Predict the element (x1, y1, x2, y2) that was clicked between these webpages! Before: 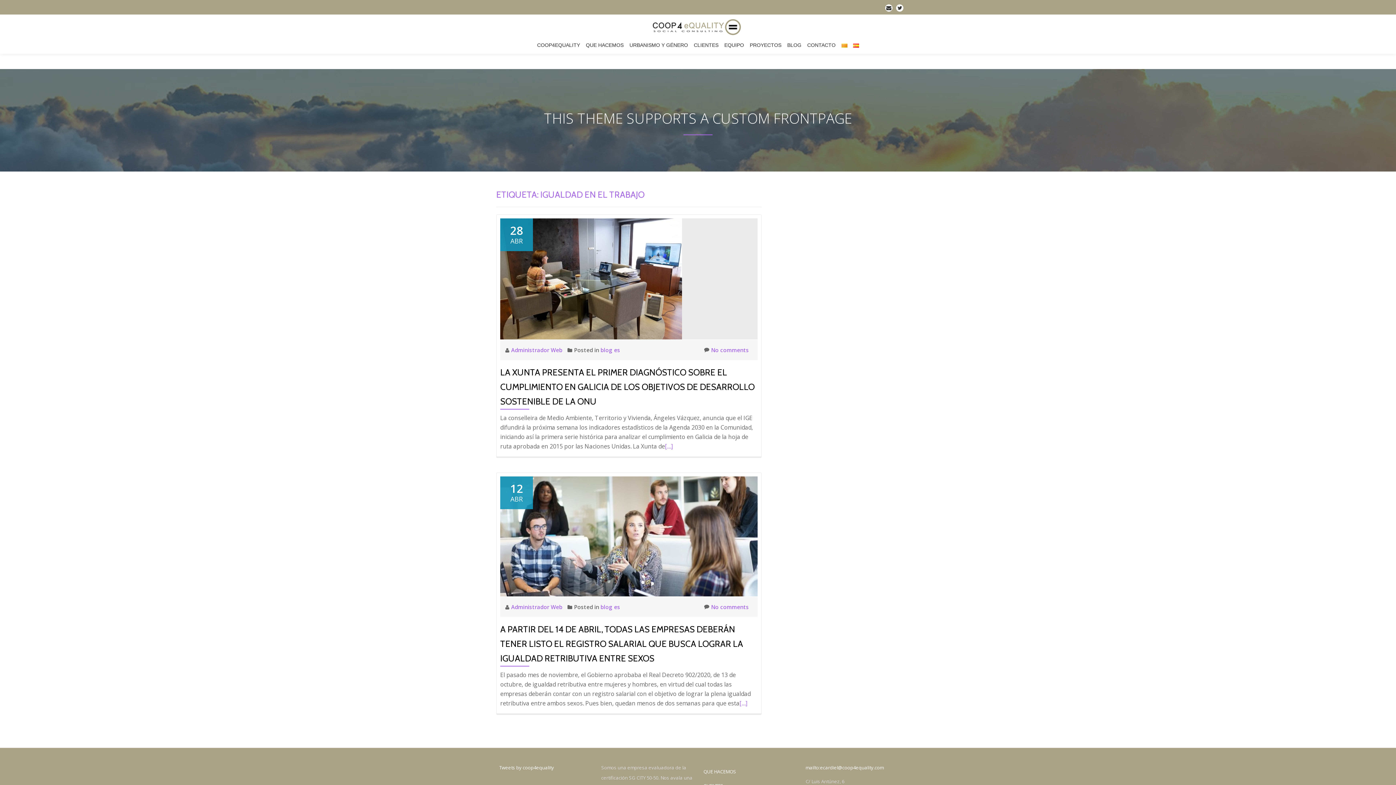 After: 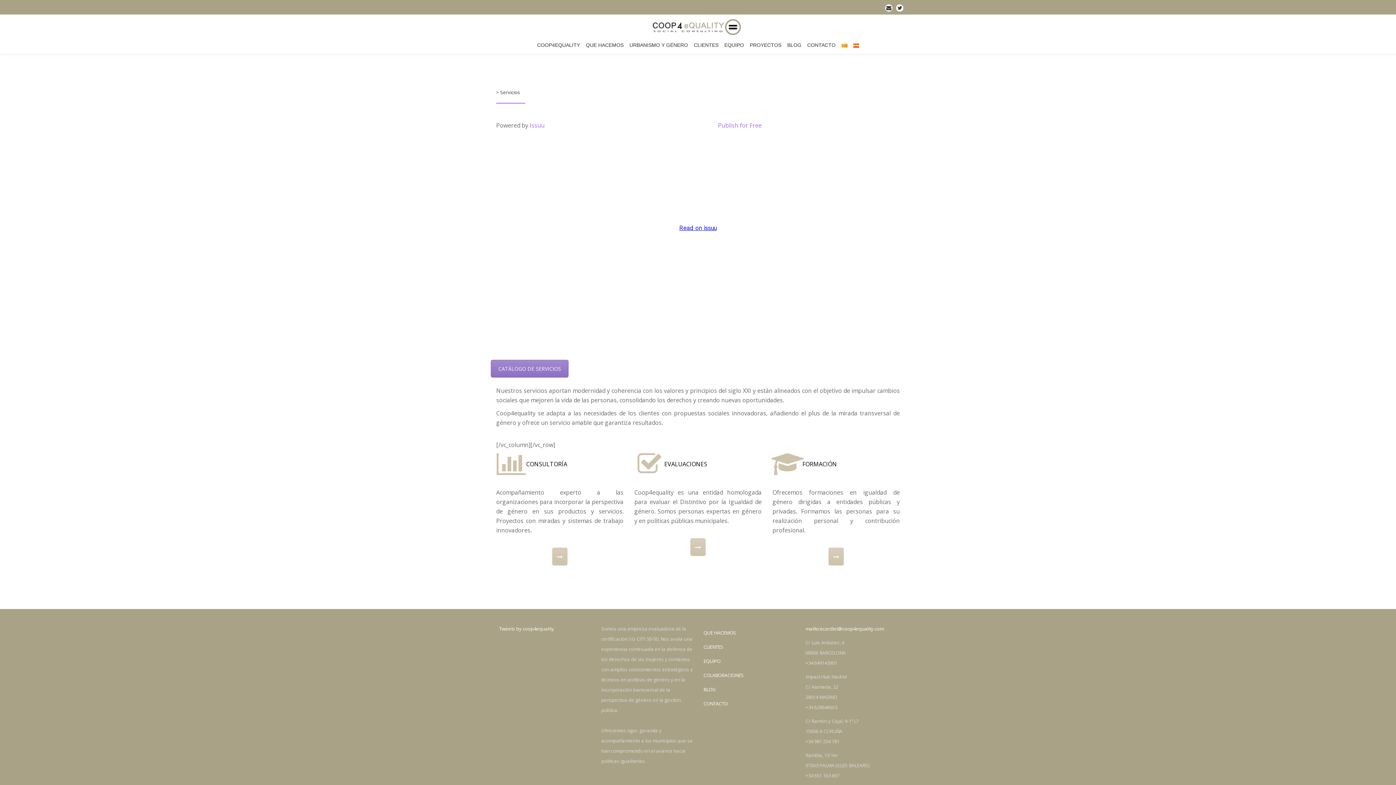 Action: bbox: (583, 40, 626, 50) label: QUE HACEMOS